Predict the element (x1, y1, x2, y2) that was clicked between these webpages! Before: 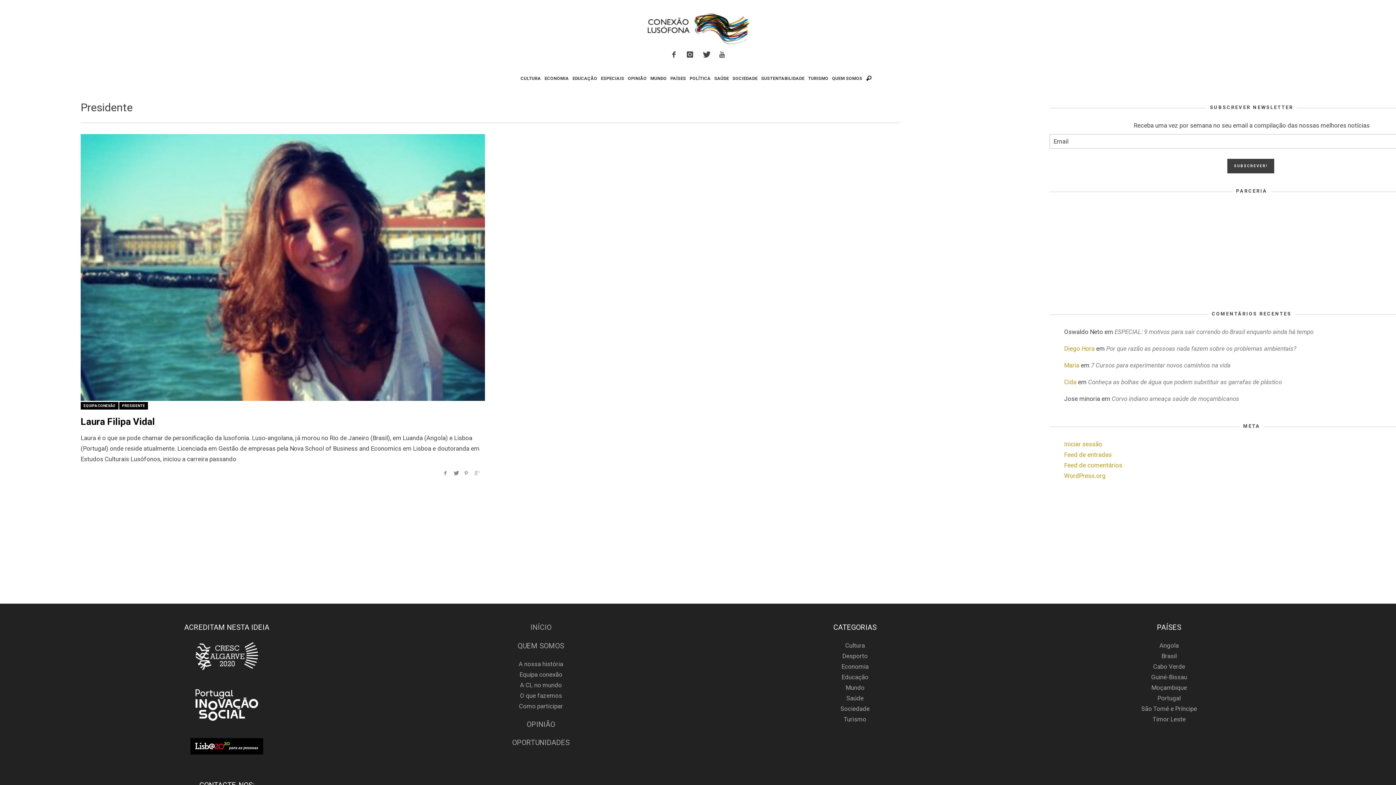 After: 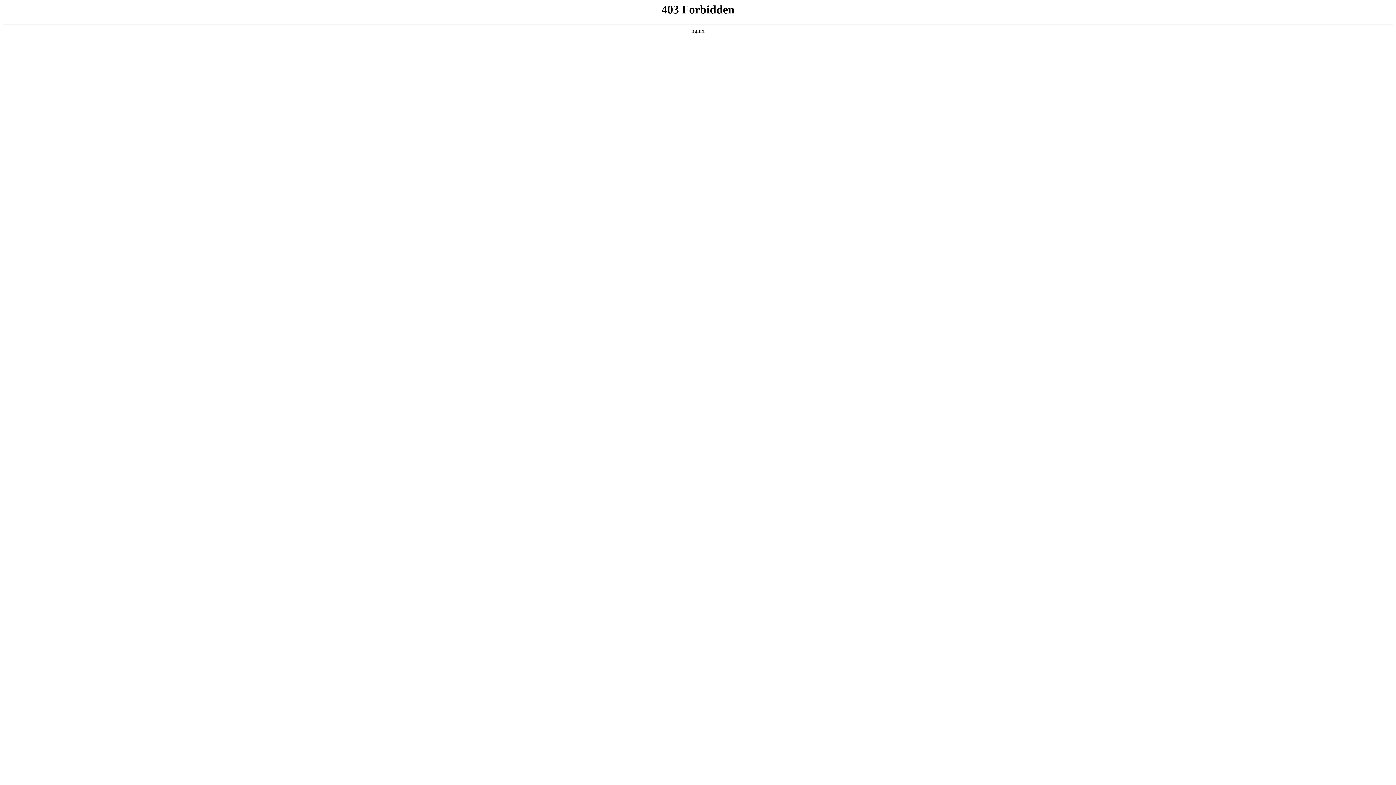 Action: bbox: (1064, 472, 1105, 479) label: WordPress.org